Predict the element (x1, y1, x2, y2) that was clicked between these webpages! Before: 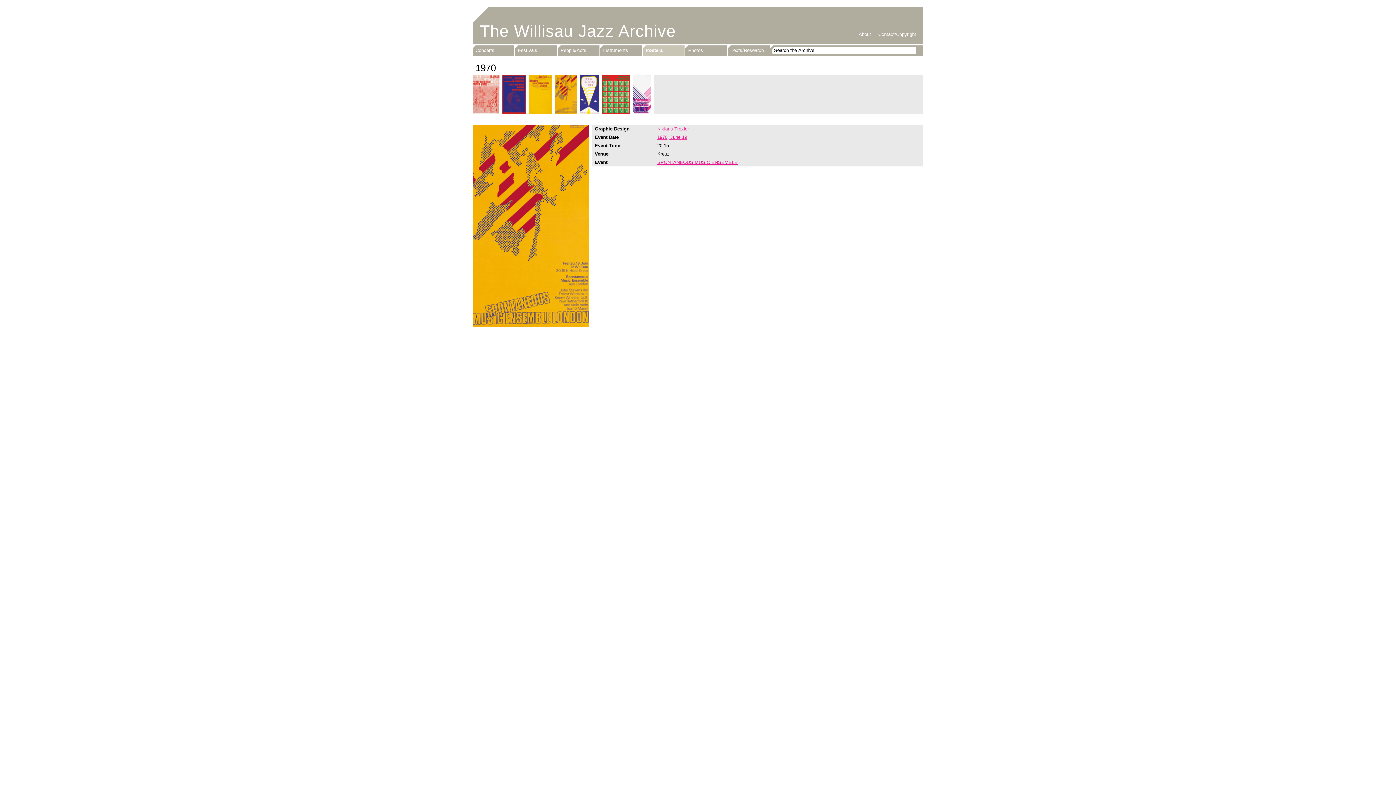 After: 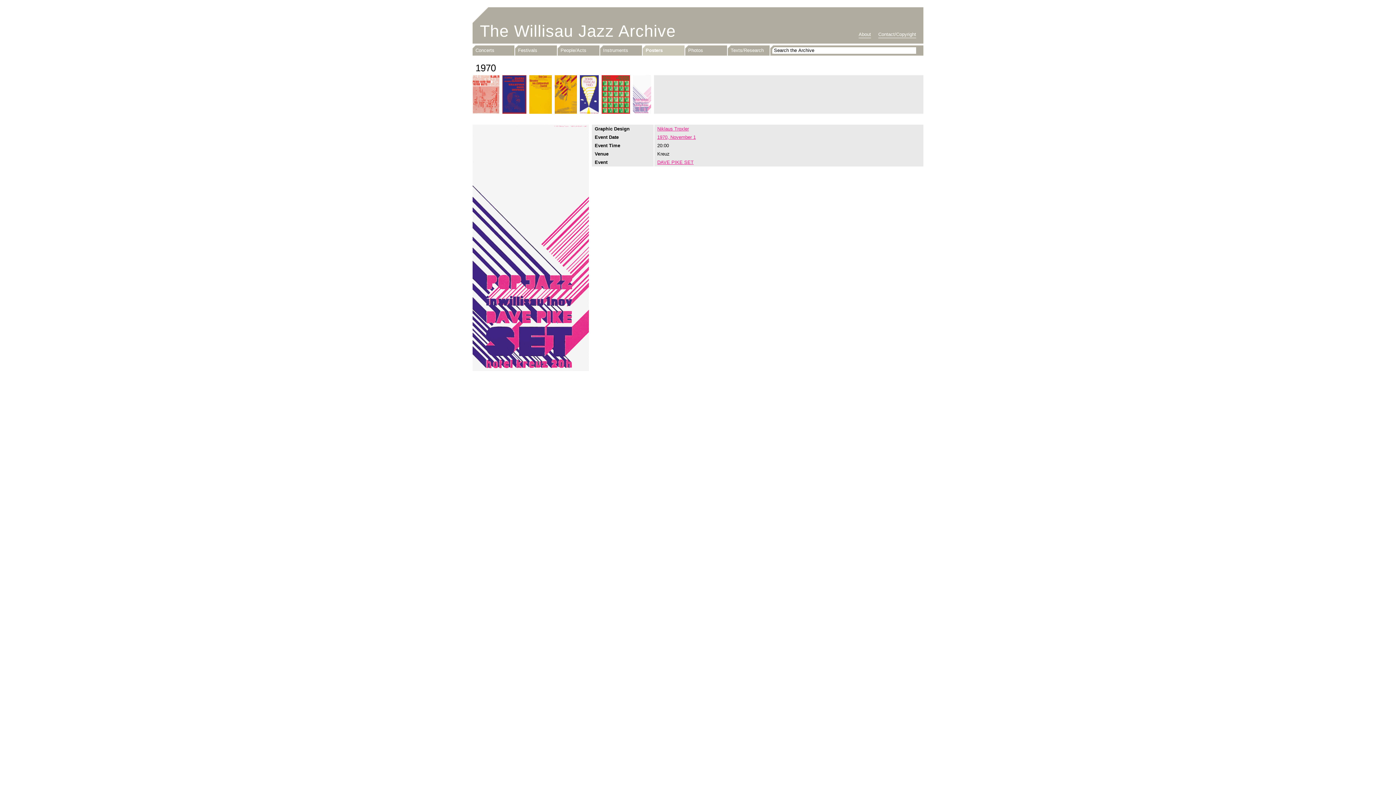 Action: bbox: (633, 75, 654, 113)